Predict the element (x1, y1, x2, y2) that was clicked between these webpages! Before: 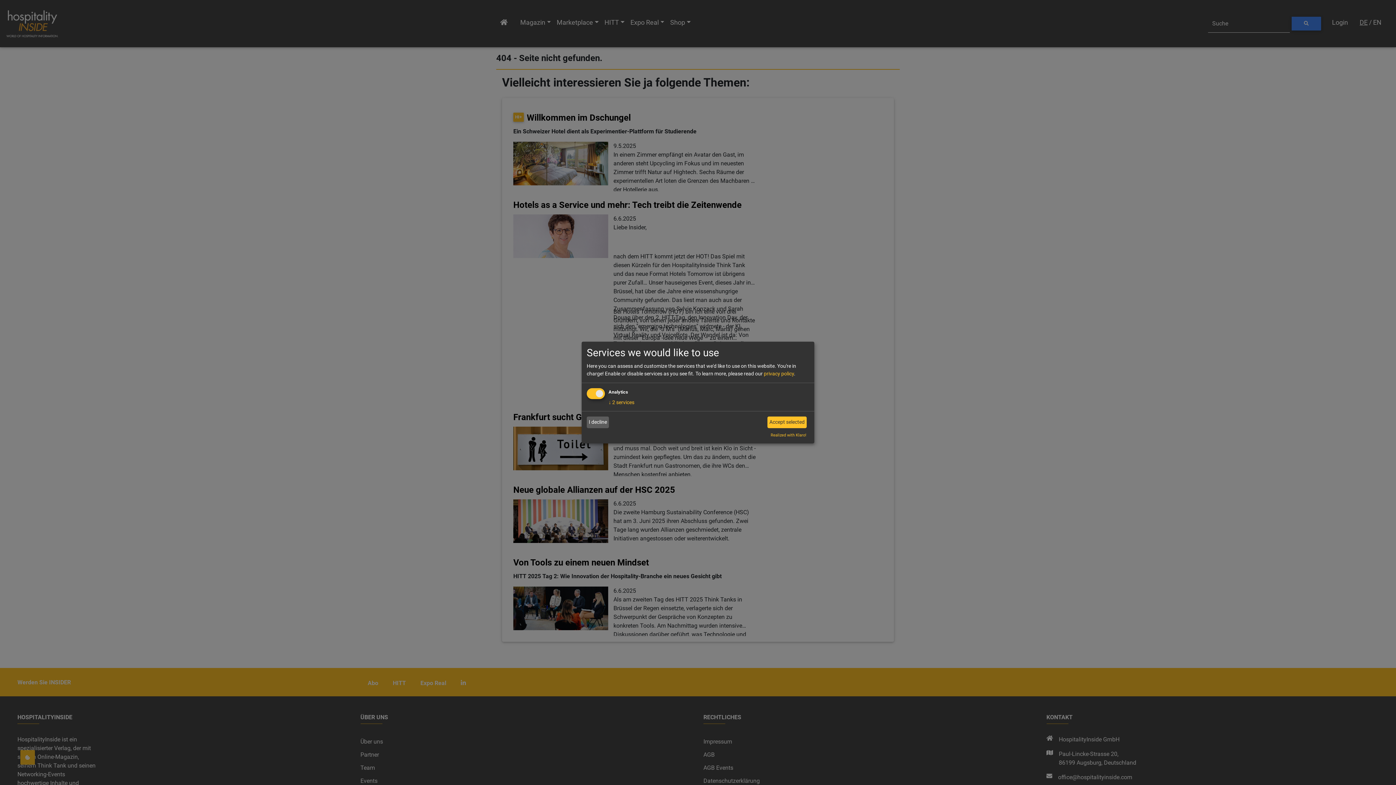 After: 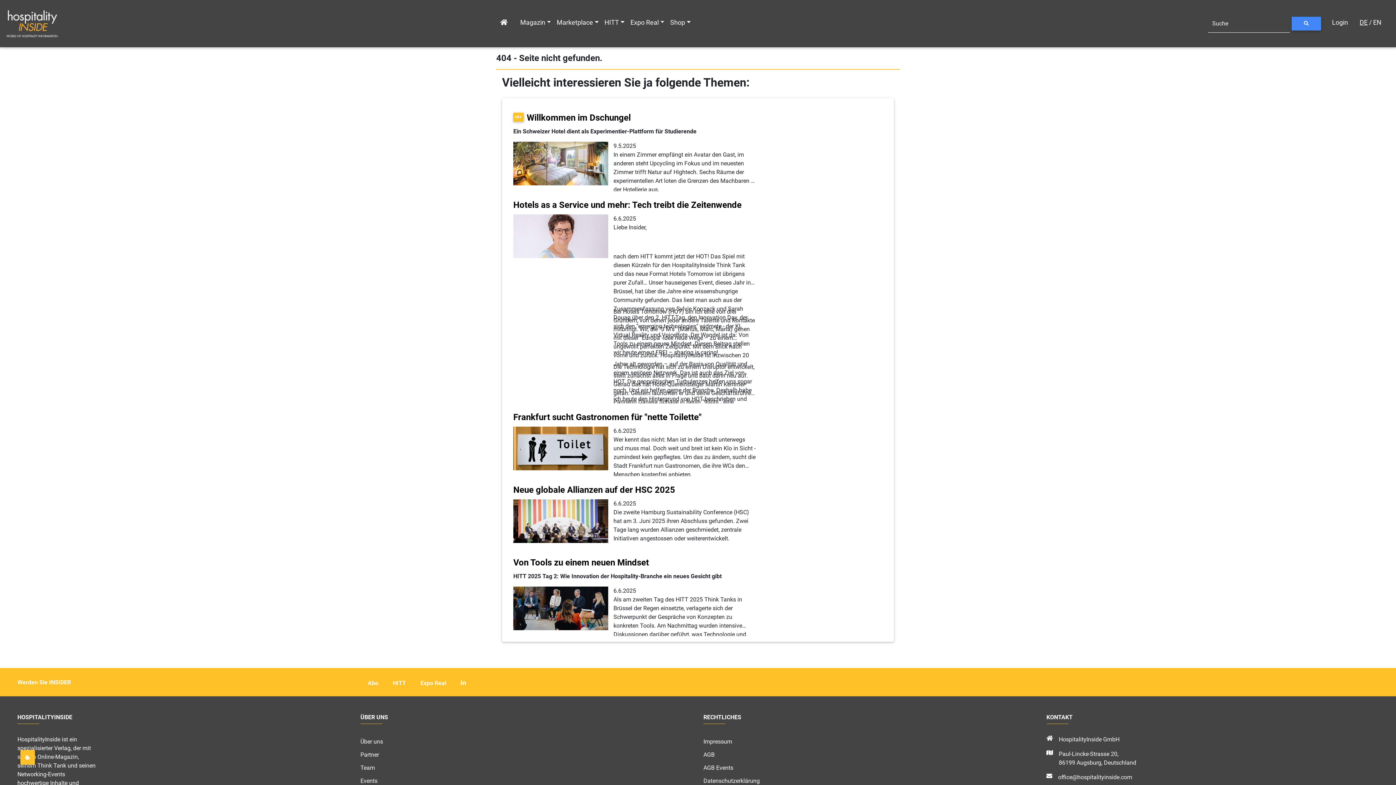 Action: bbox: (767, 416, 806, 428) label: Accept selected